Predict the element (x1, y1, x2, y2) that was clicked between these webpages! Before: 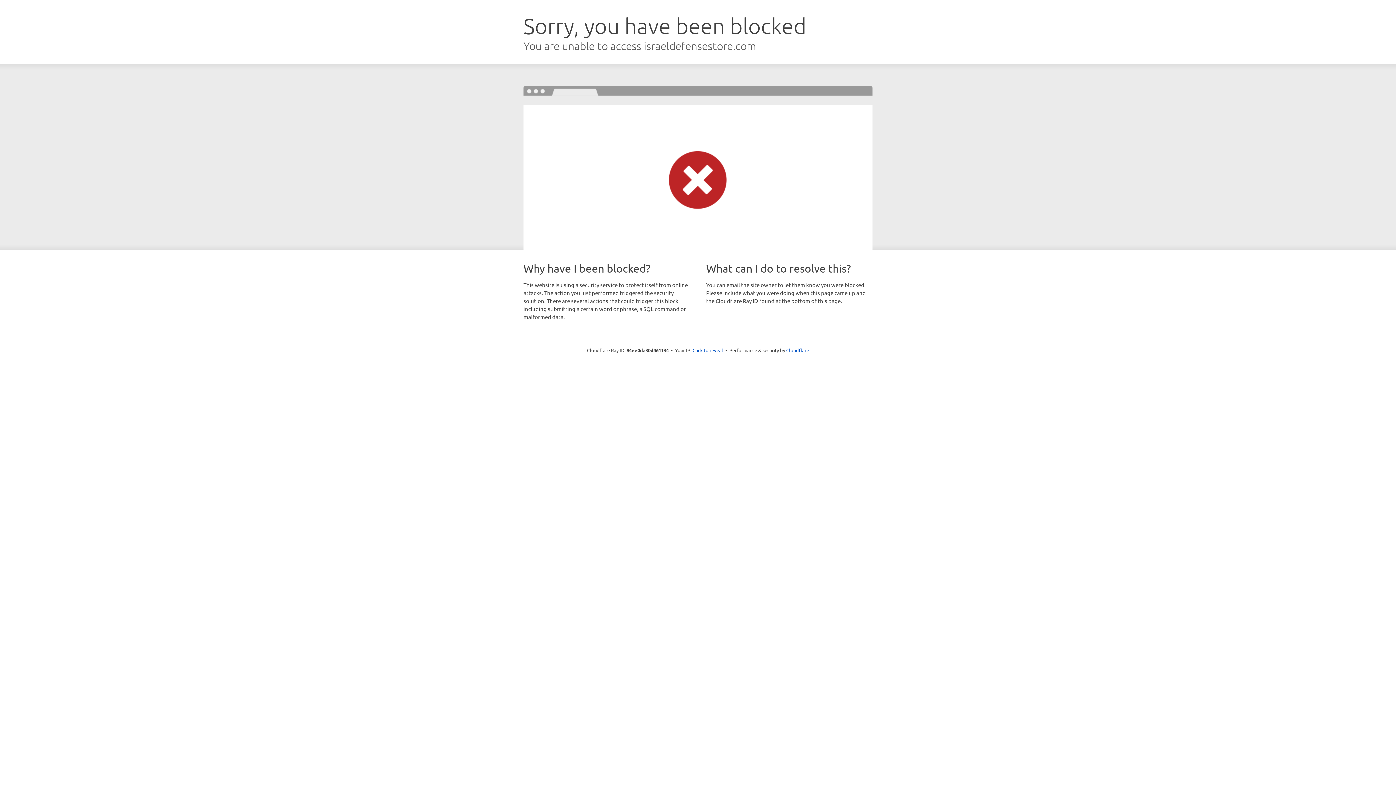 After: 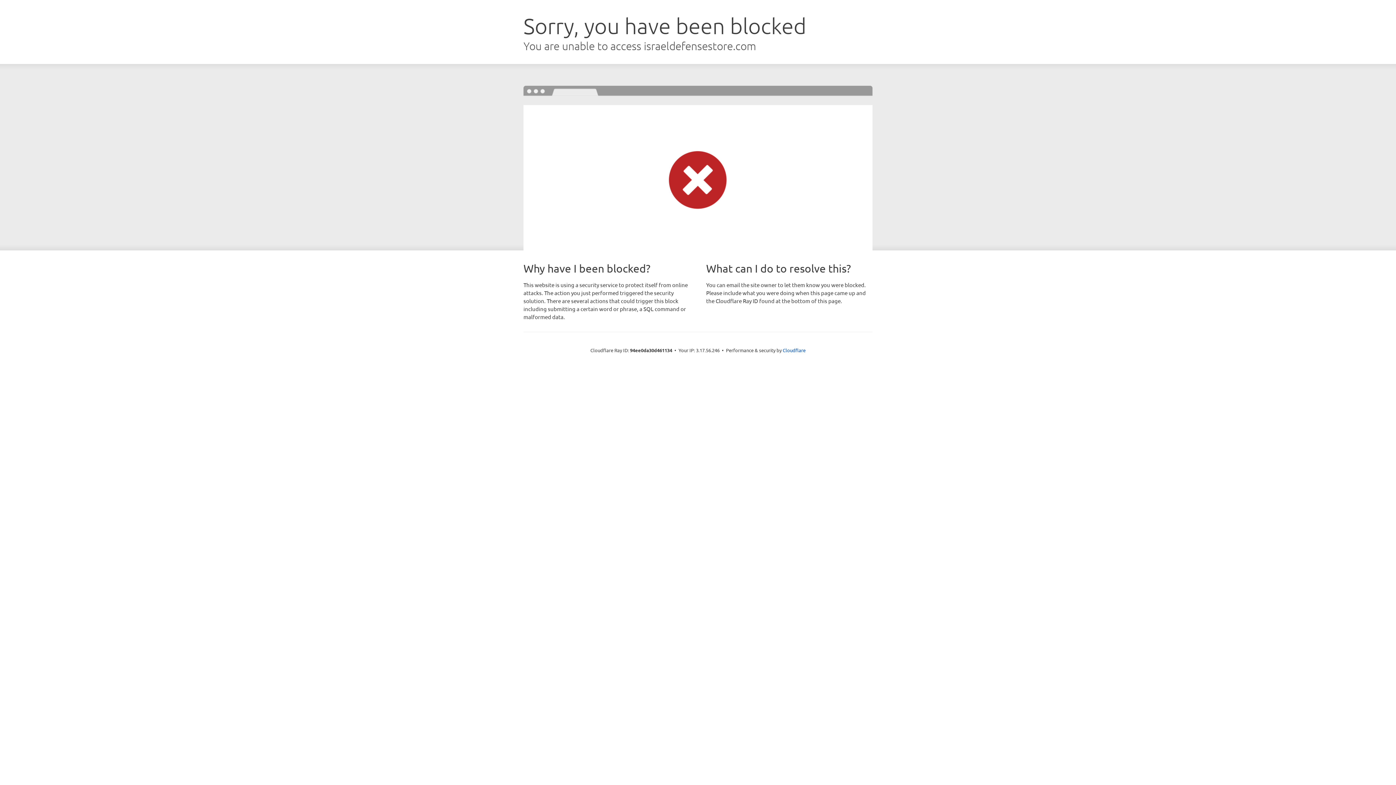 Action: label: Click to reveal bbox: (692, 346, 723, 353)